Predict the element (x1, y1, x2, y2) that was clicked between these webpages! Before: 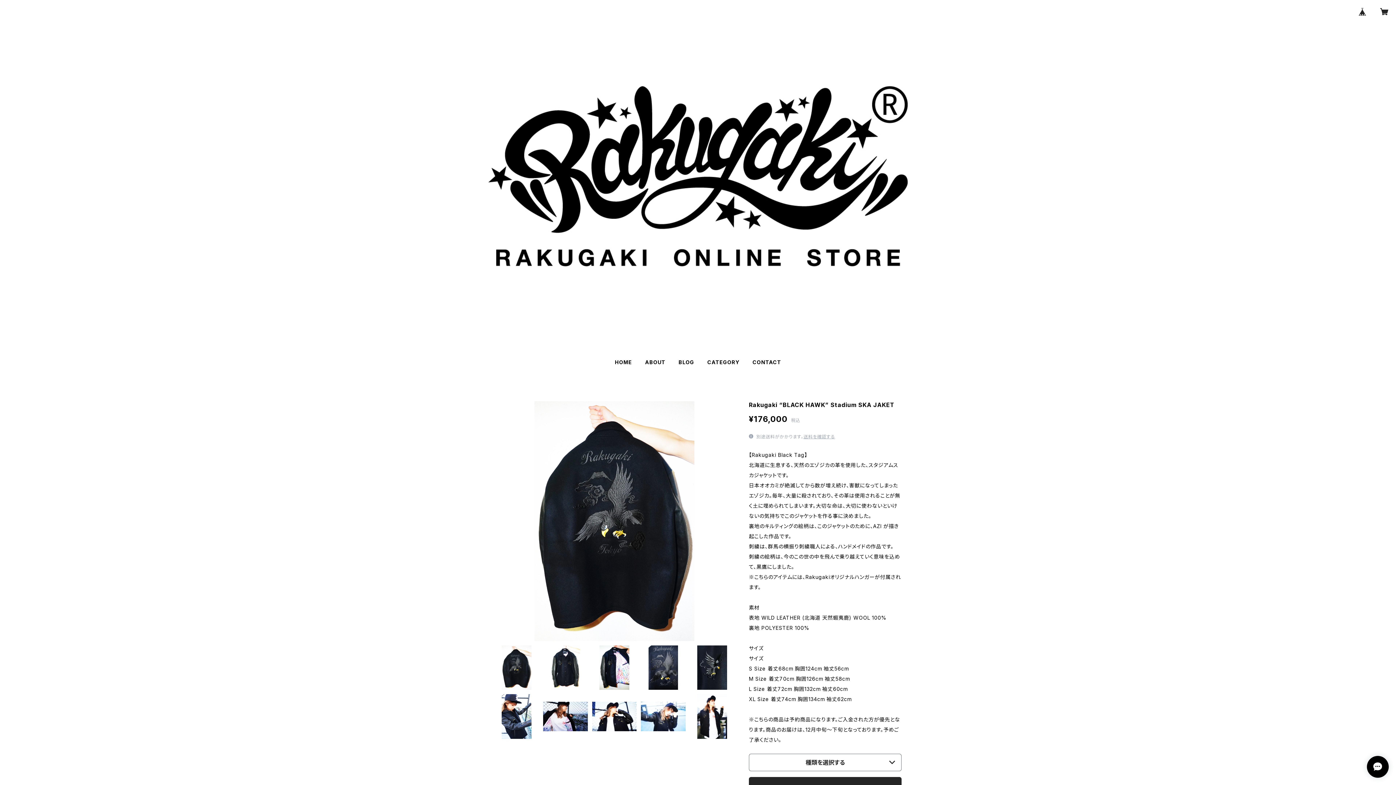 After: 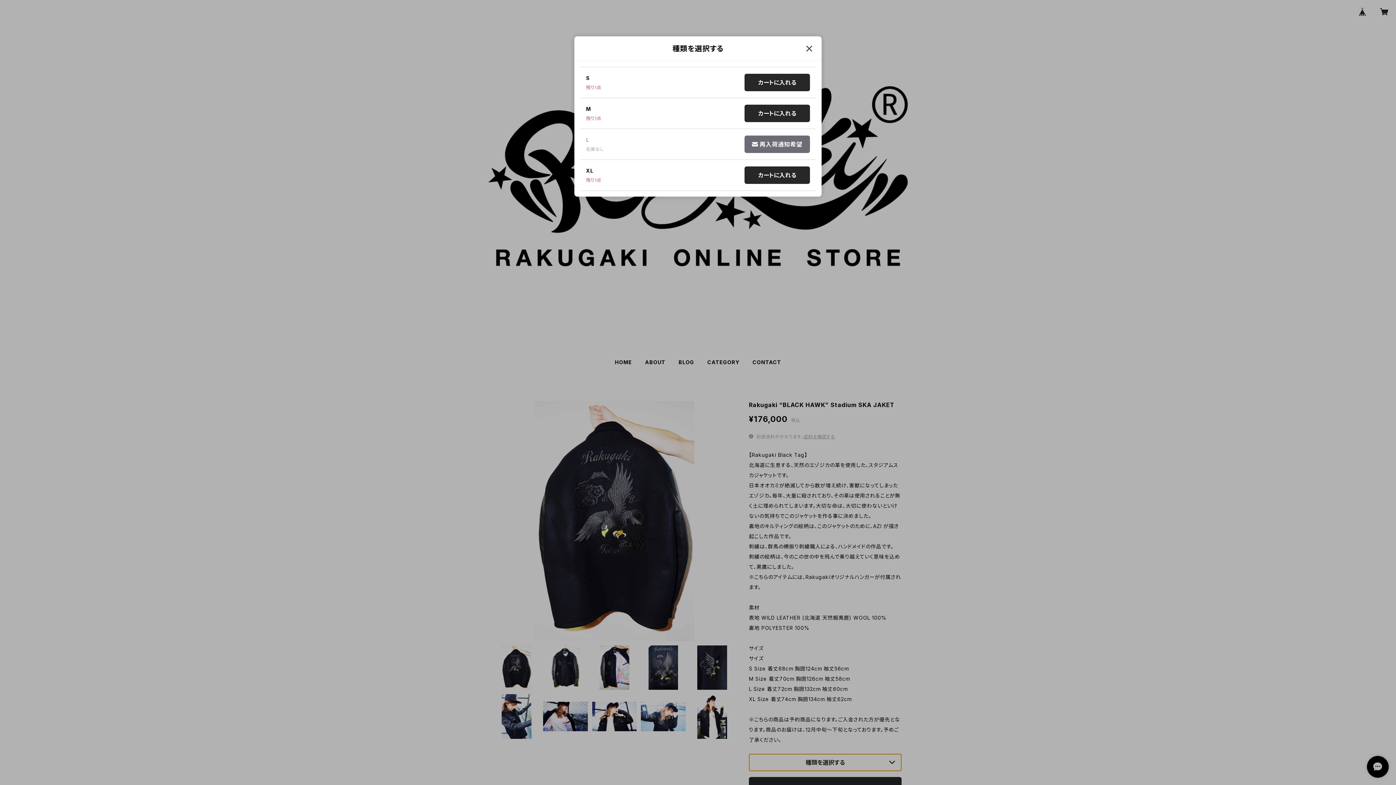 Action: bbox: (749, 754, 901, 771) label: 種類を選択する